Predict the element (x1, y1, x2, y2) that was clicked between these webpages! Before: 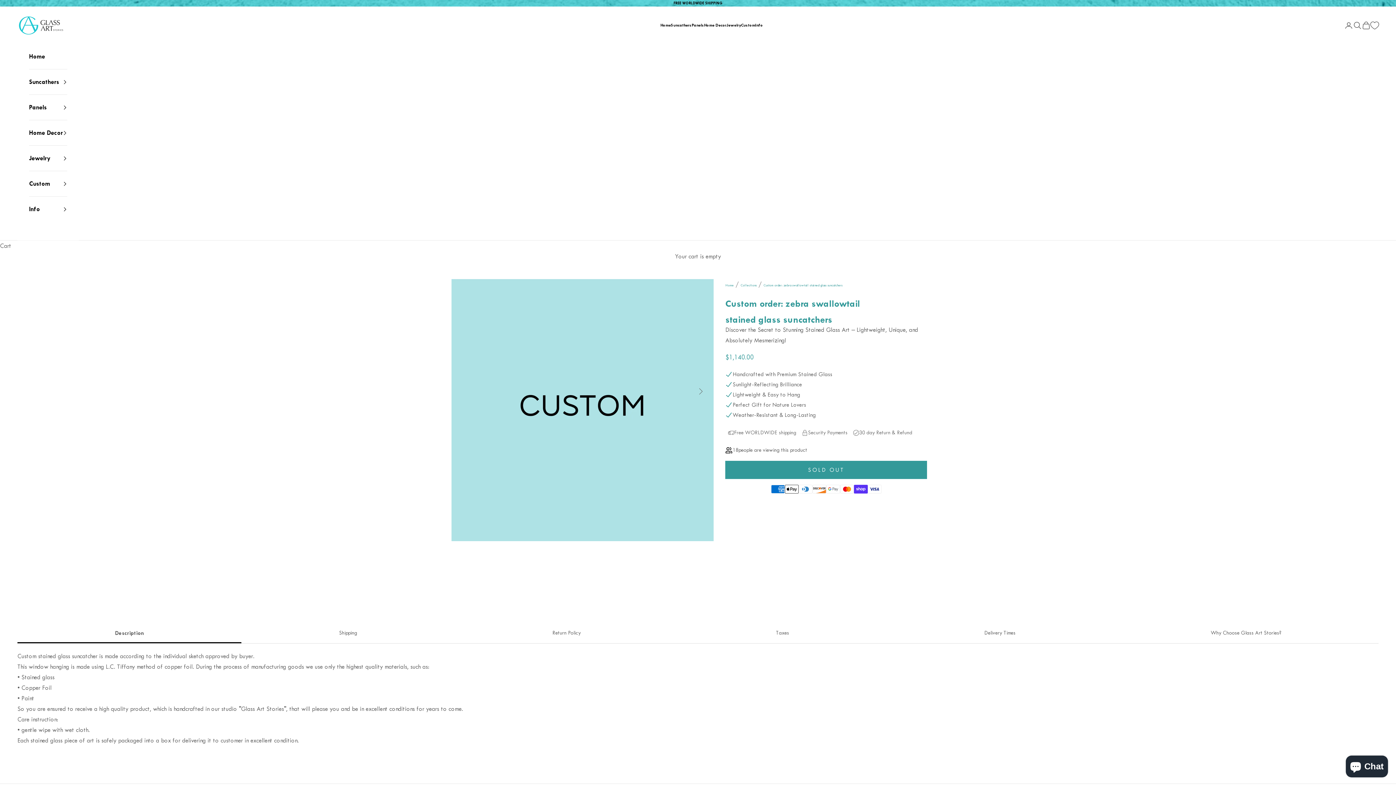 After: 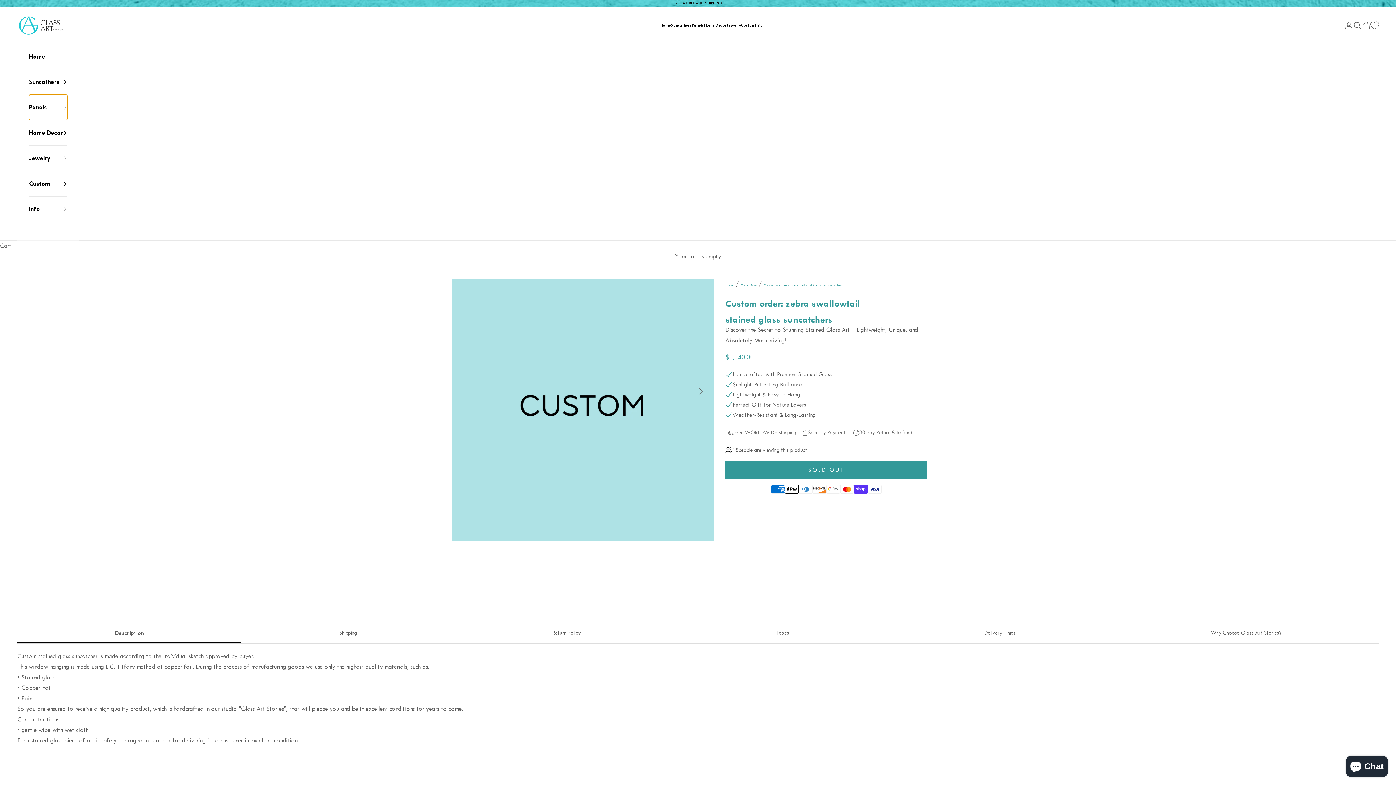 Action: bbox: (29, 95, 67, 120) label: Panels